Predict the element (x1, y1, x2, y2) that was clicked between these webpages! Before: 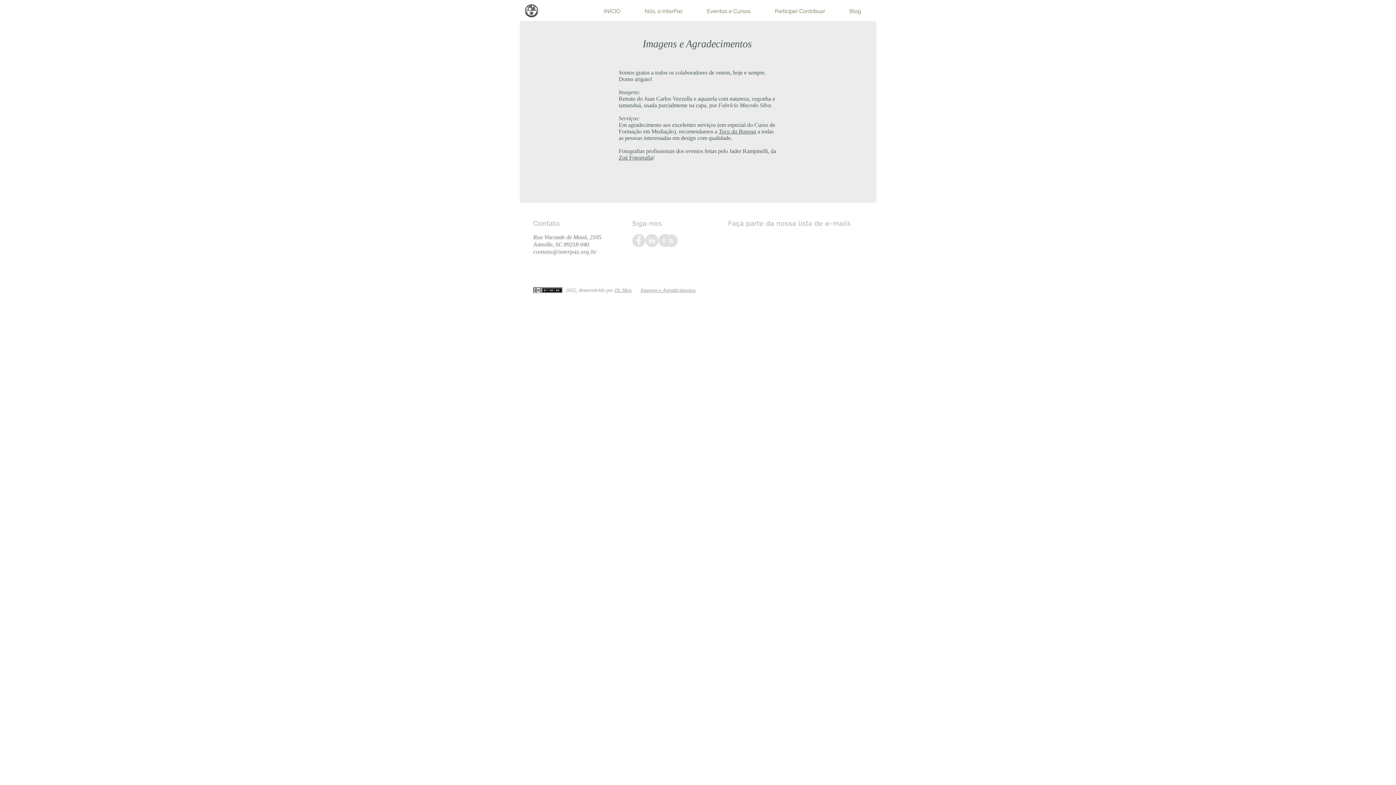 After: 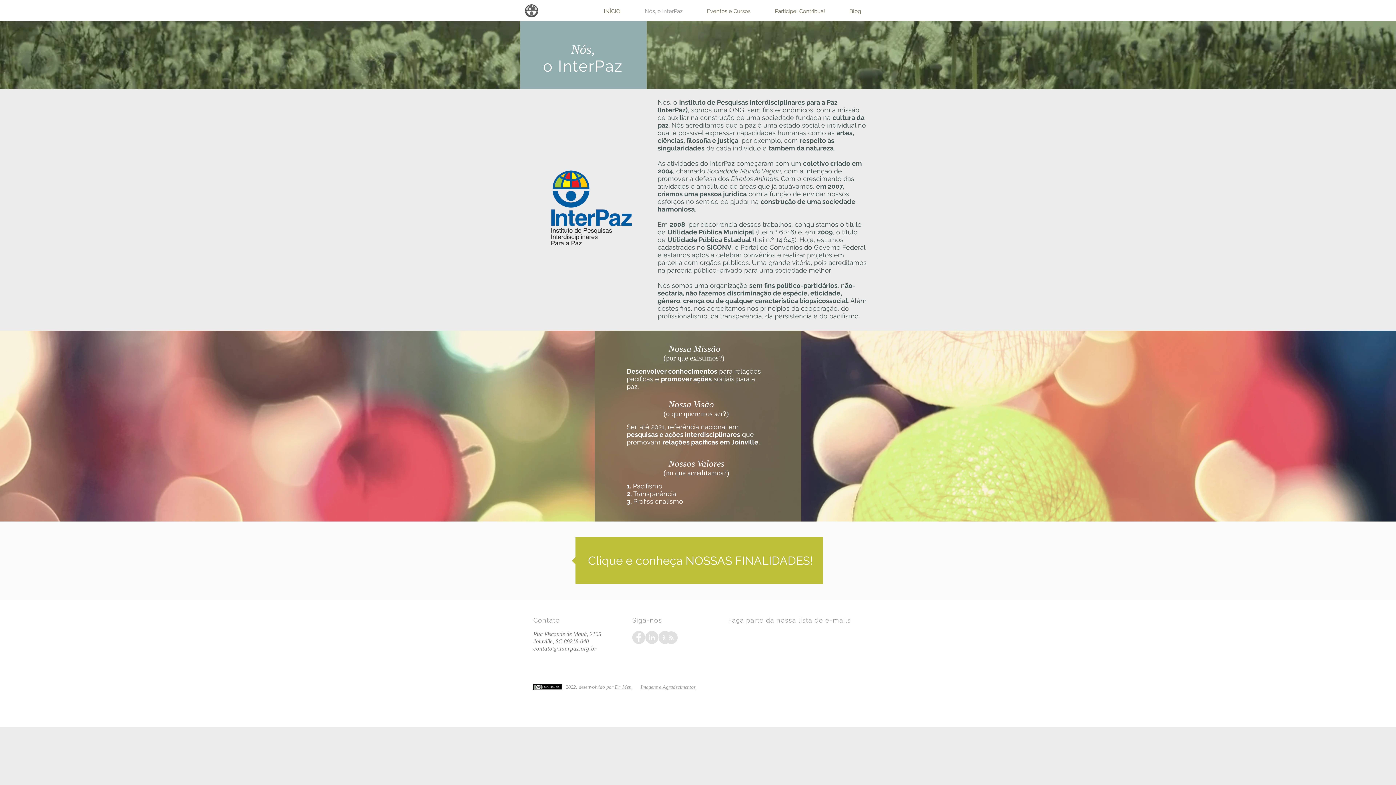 Action: bbox: (632, 6, 694, 16) label: Nós, o InterPaz